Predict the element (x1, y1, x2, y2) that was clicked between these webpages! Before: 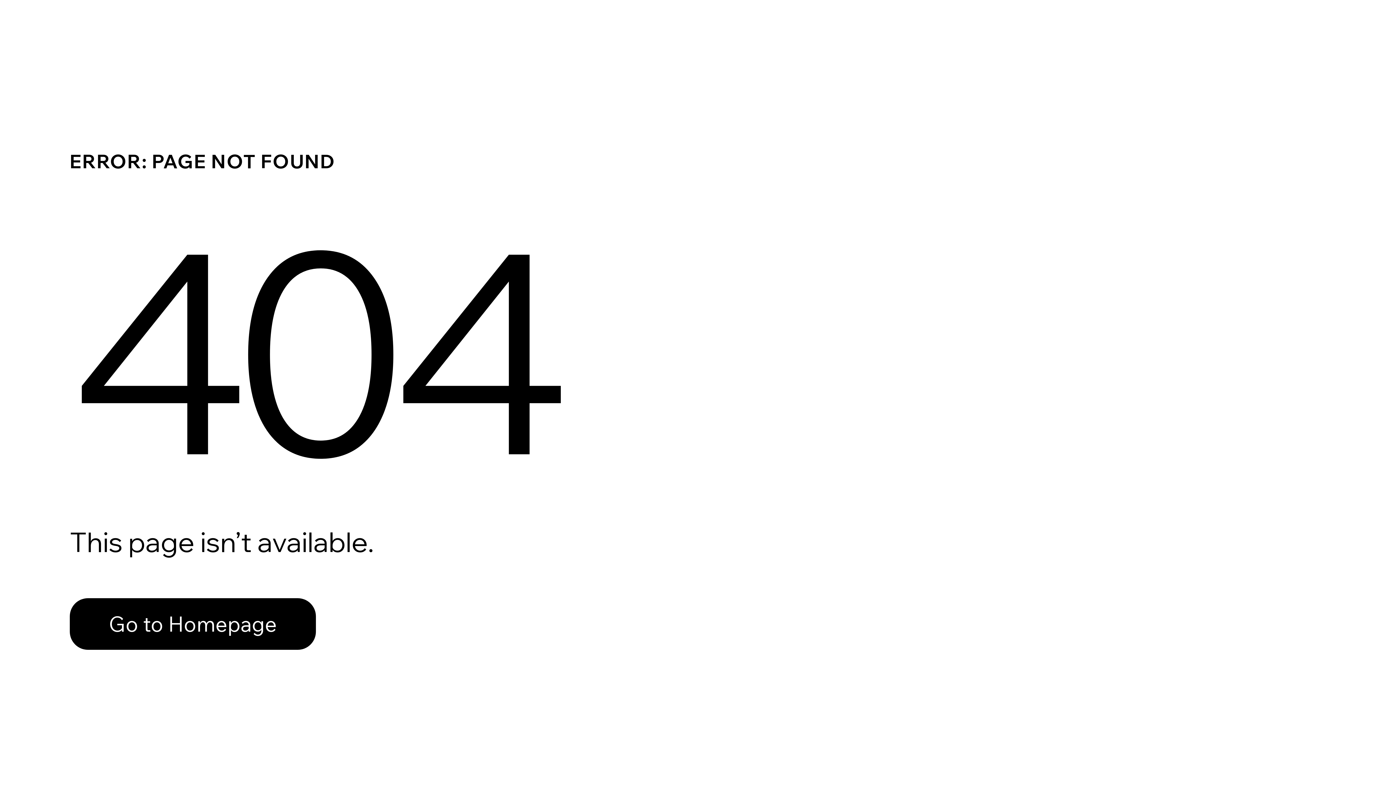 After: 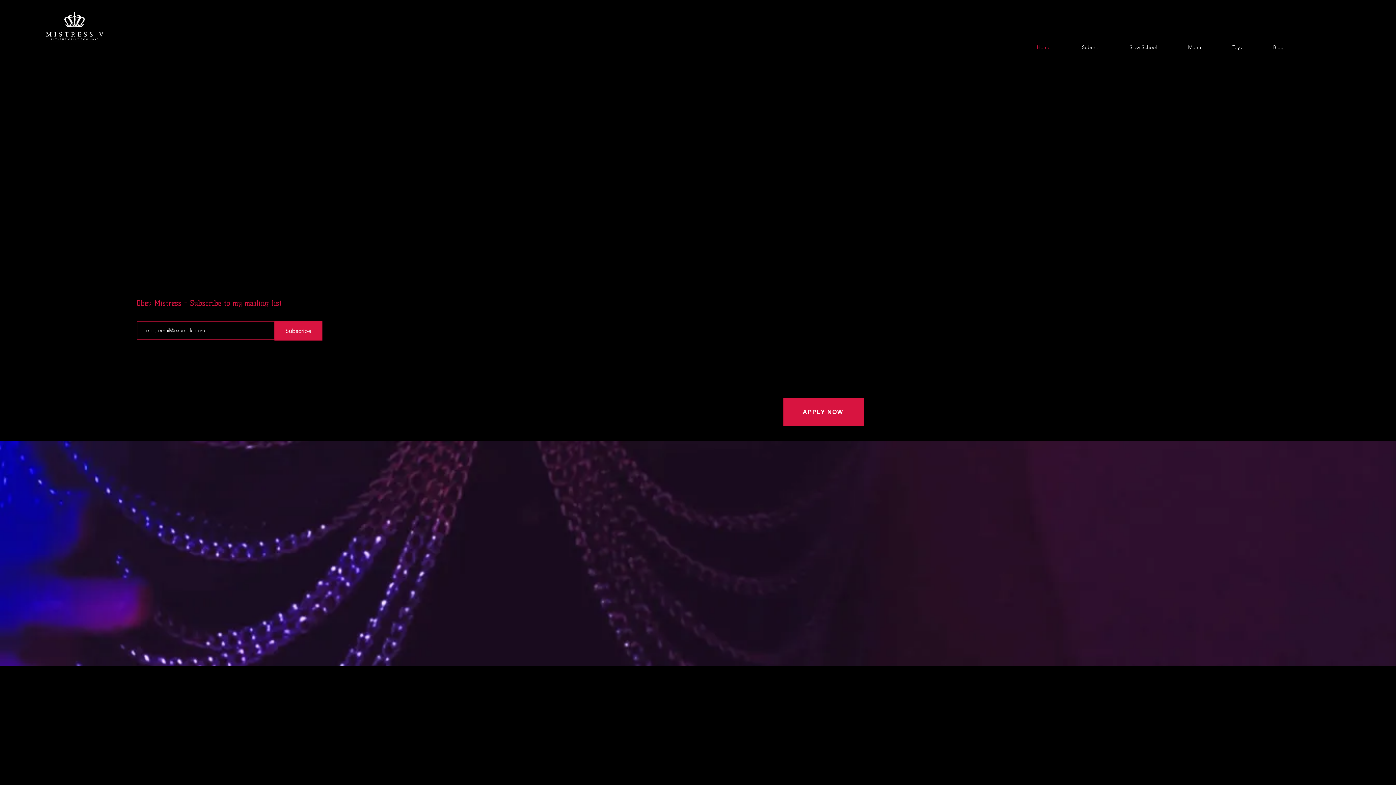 Action: label: Go to Homepage bbox: (69, 598, 316, 650)